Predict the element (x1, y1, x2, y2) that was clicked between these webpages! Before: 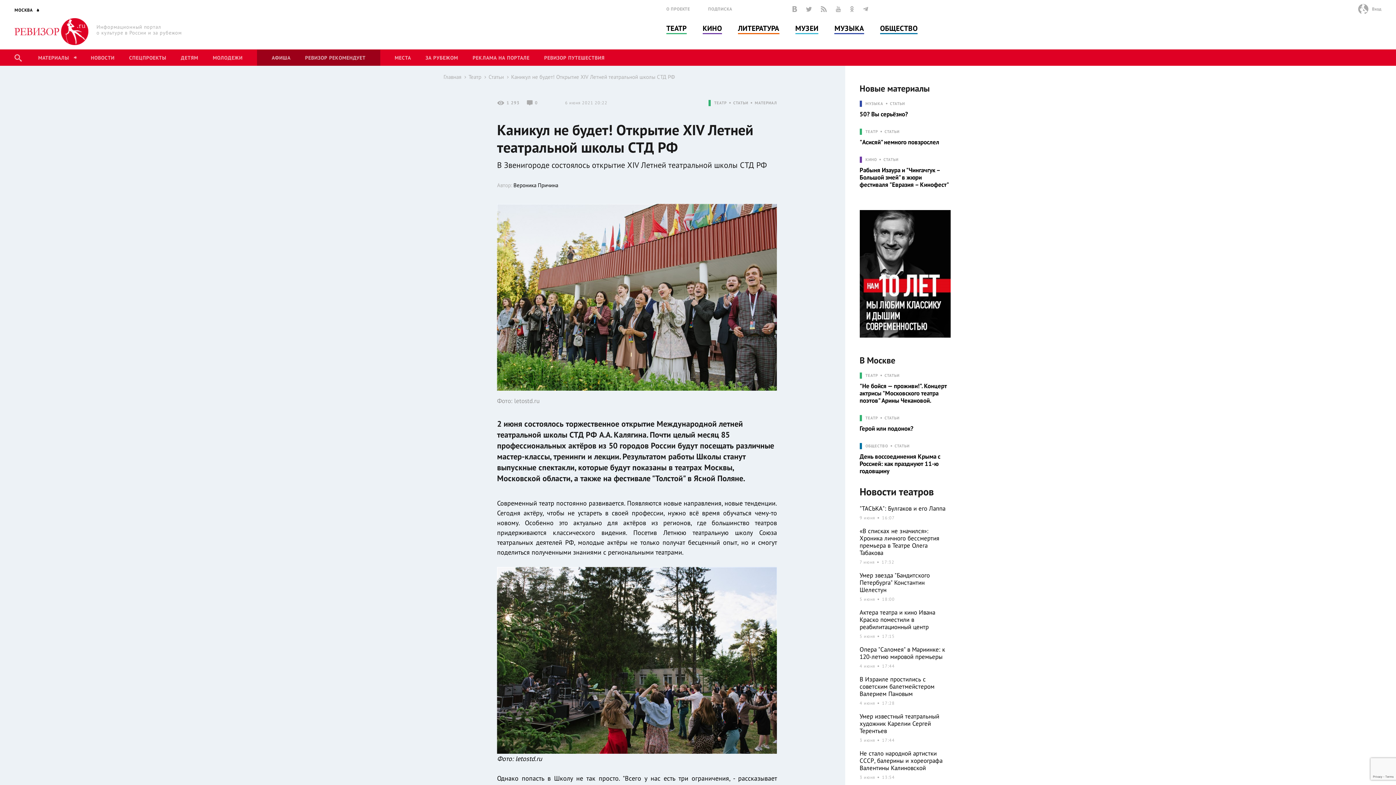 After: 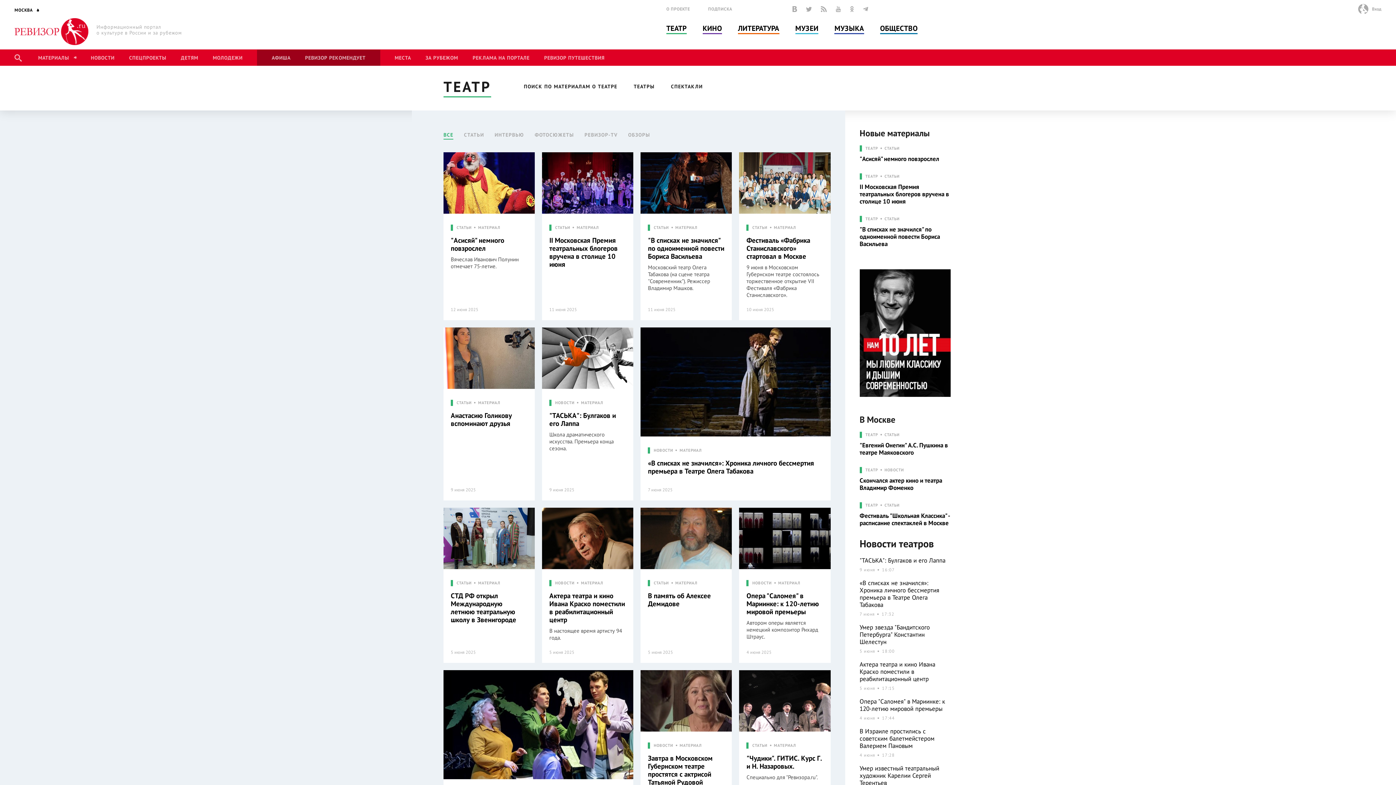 Action: label: ТЕАТР bbox: (865, 373, 884, 378)